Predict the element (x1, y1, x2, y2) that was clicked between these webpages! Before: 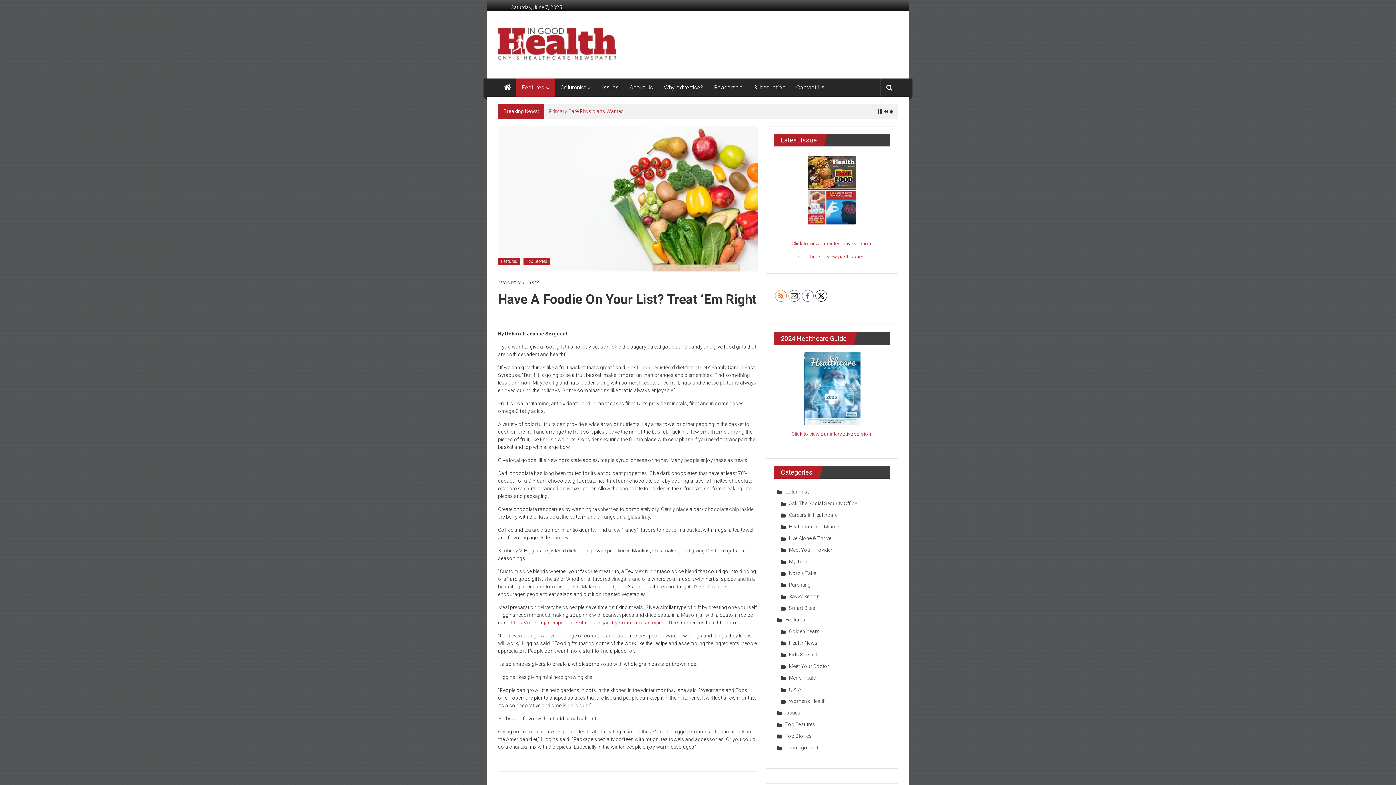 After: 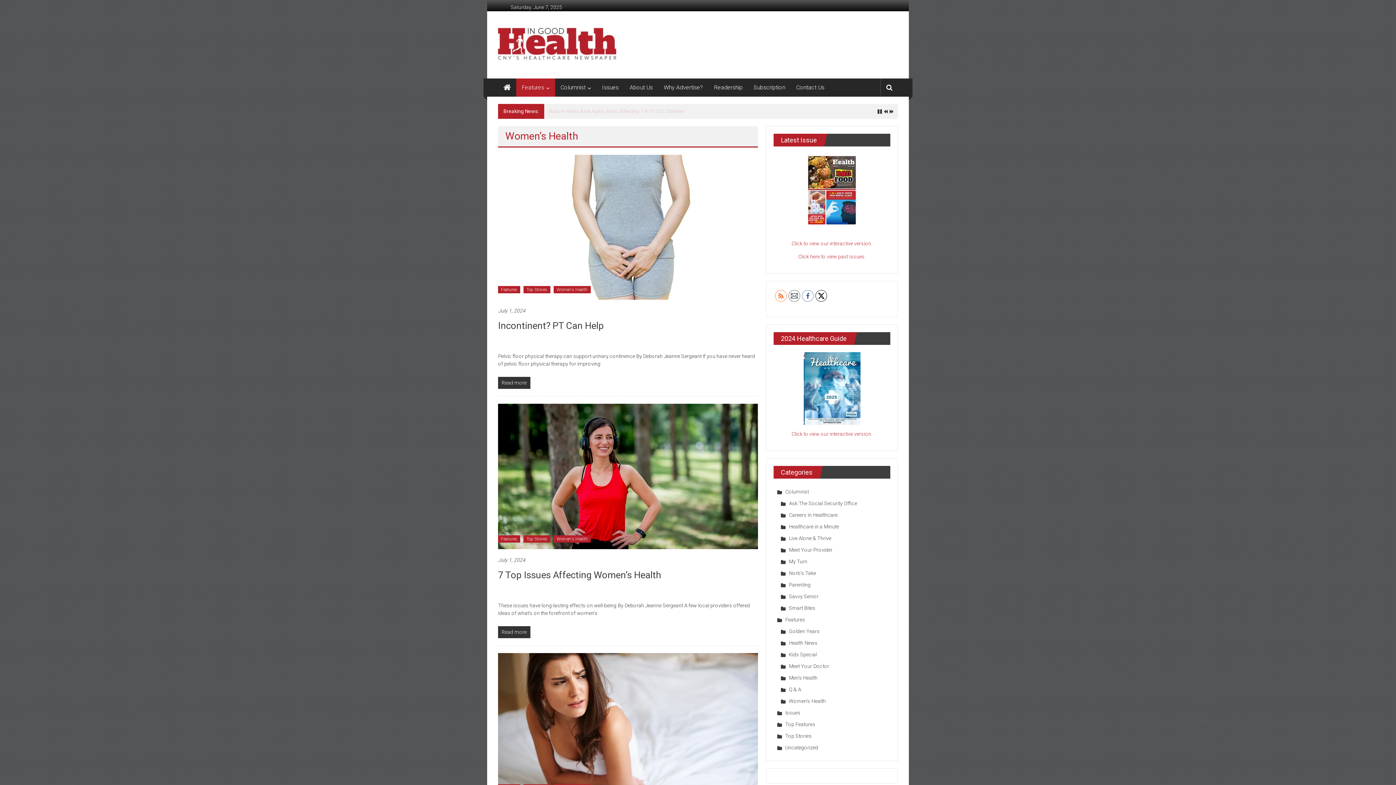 Action: bbox: (781, 698, 826, 704) label: Women's Health